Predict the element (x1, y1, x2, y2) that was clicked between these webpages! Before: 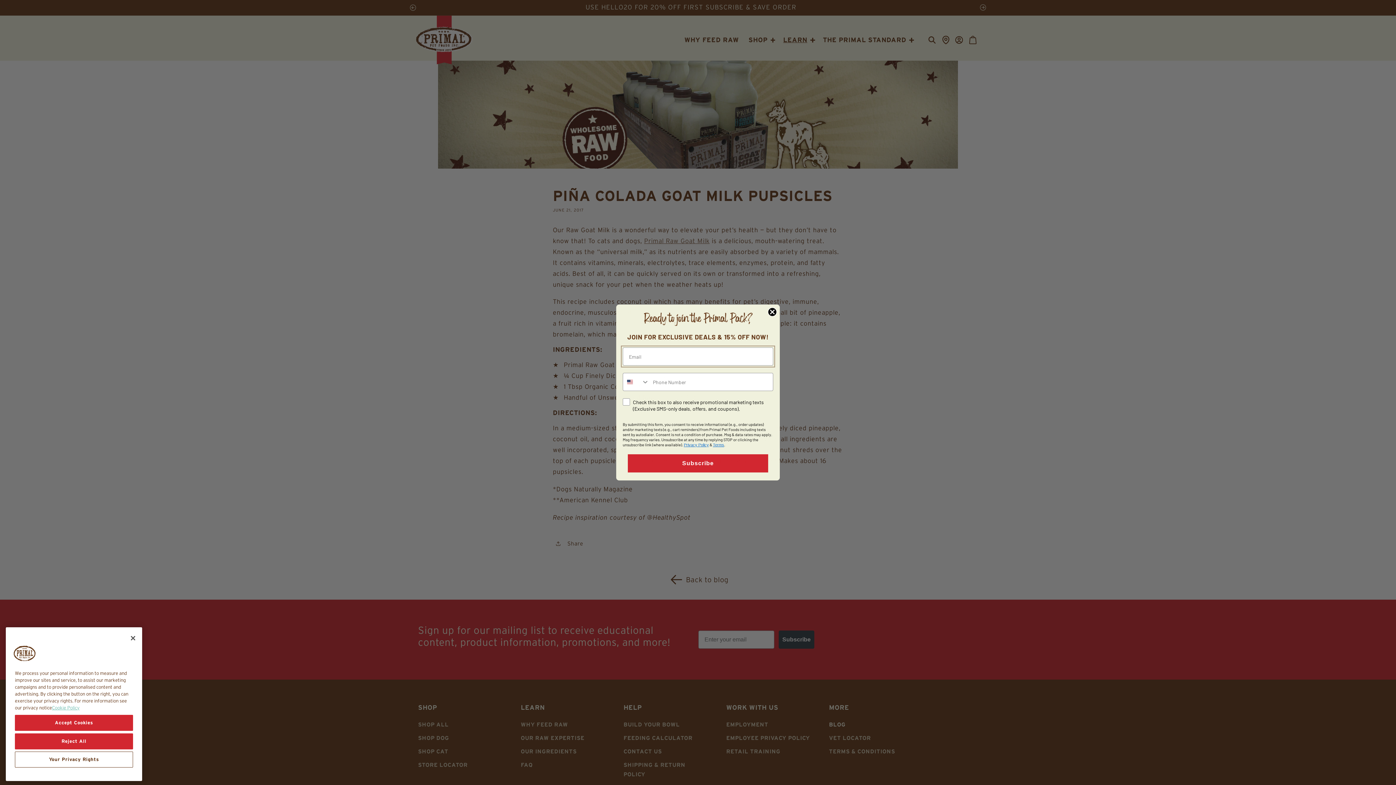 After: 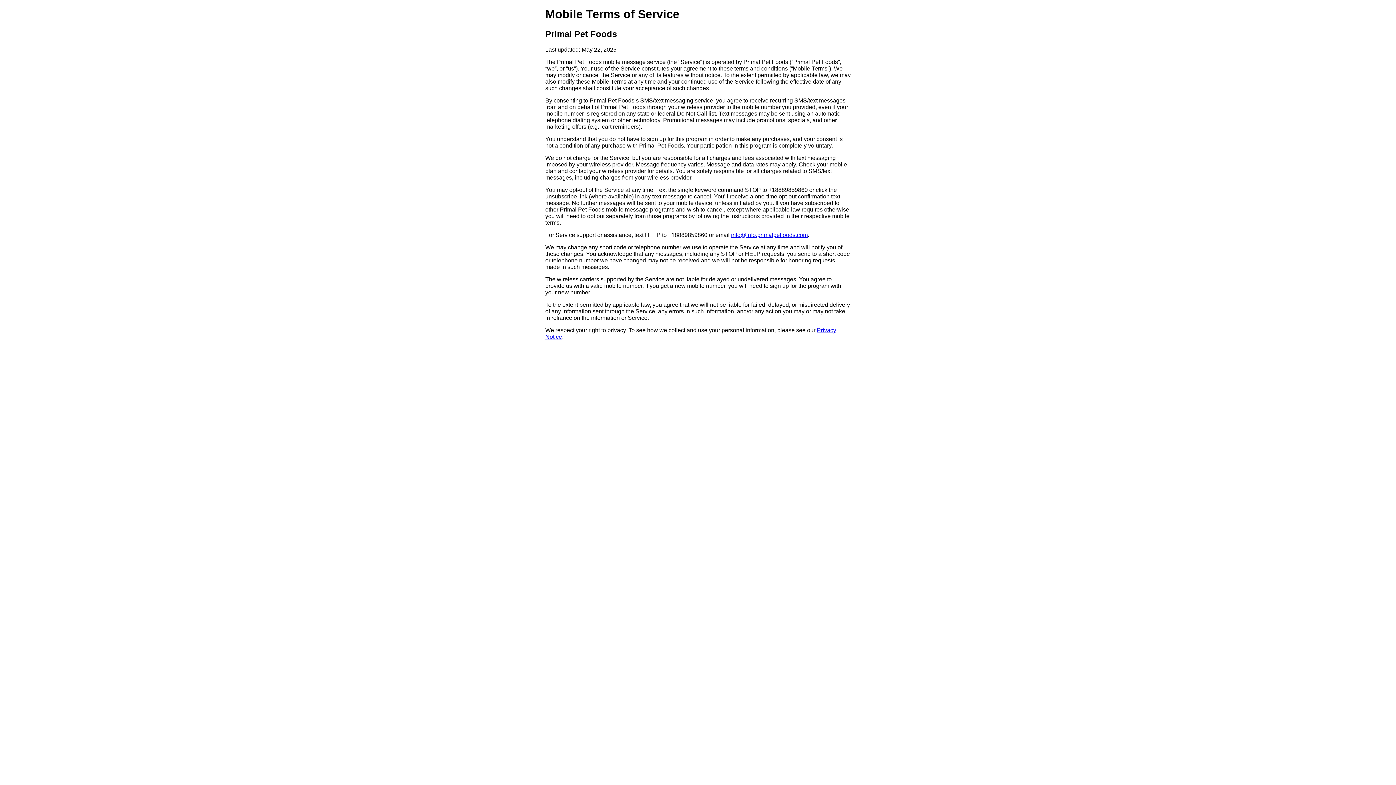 Action: label: Terms bbox: (713, 442, 724, 447)